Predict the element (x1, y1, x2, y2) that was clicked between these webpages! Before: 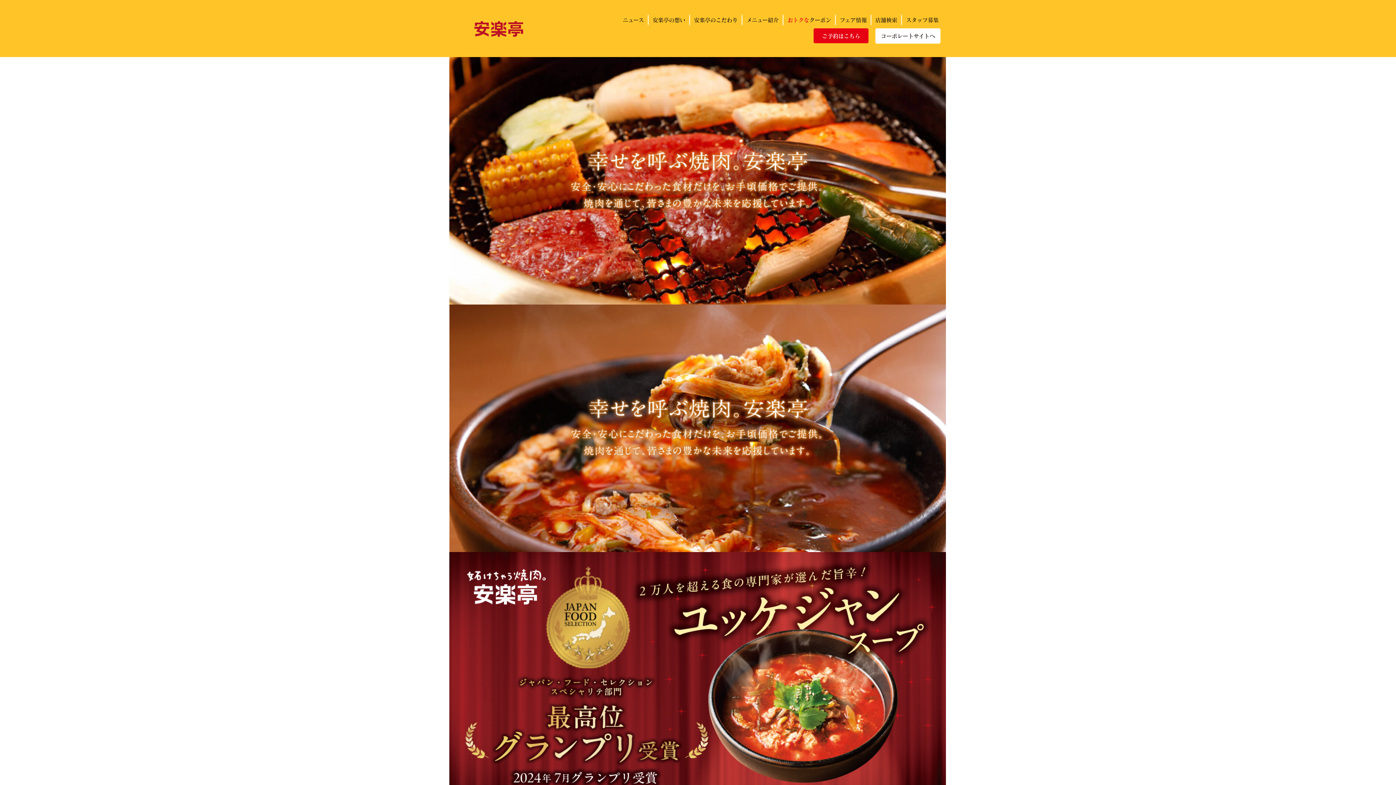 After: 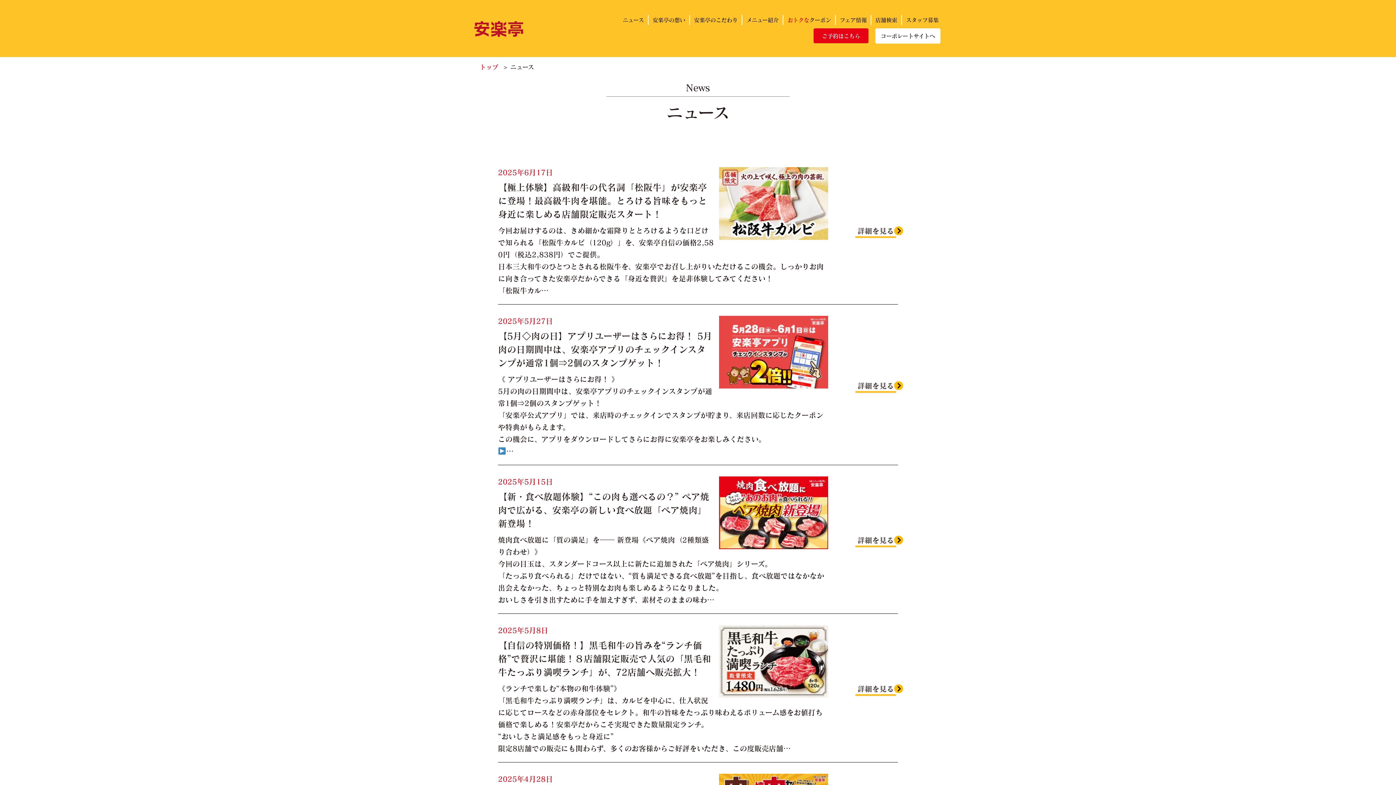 Action: label: ニュース bbox: (618, 15, 645, 25)